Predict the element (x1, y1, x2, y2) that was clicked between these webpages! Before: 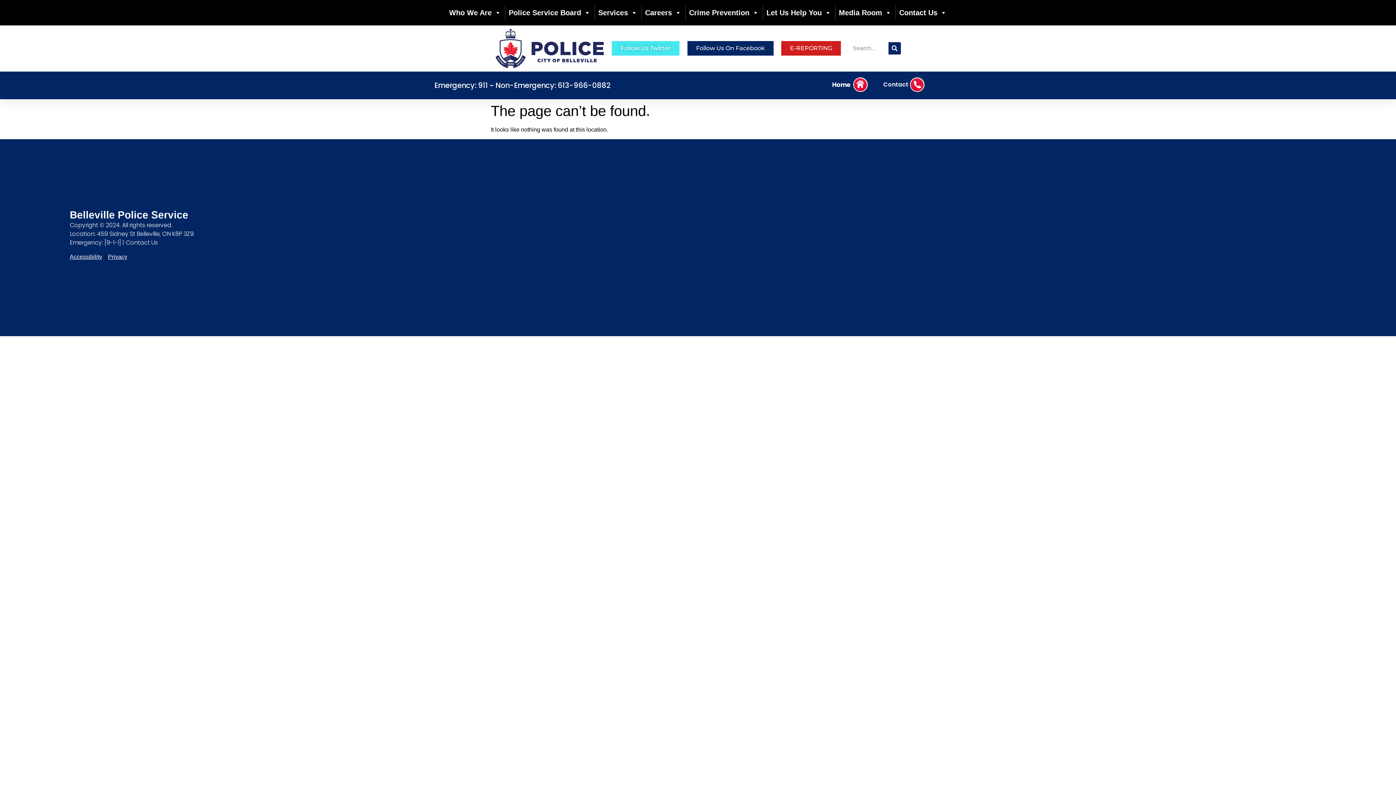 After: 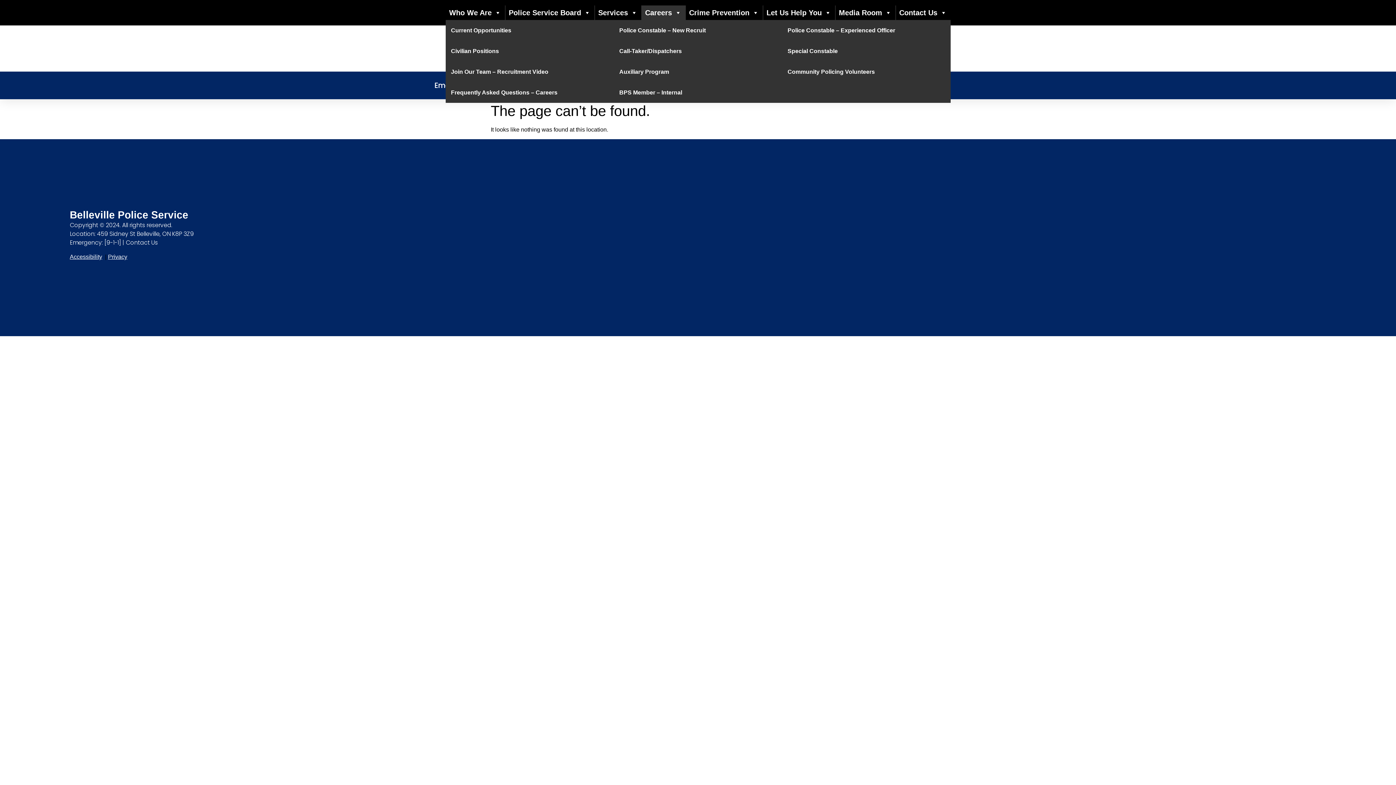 Action: bbox: (641, 5, 685, 20) label: Careers